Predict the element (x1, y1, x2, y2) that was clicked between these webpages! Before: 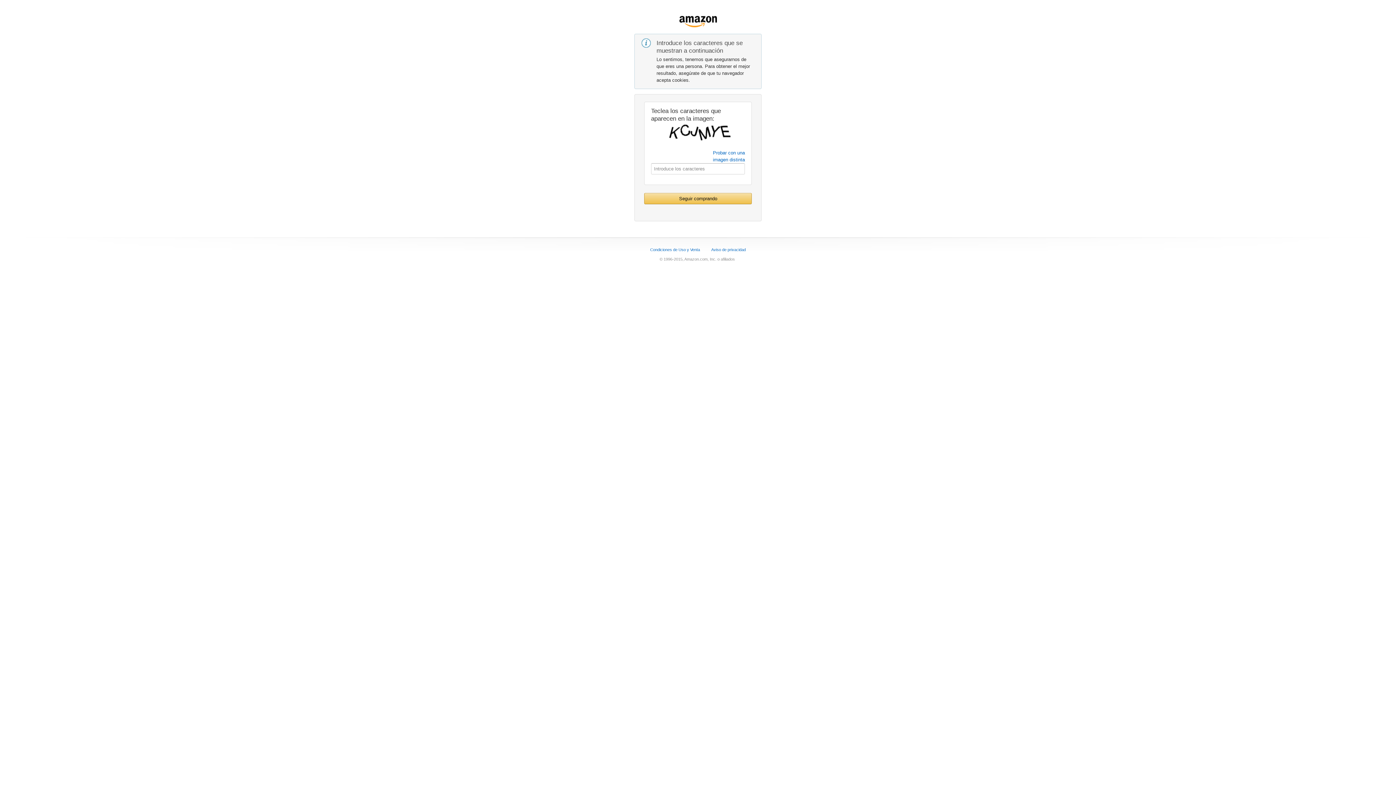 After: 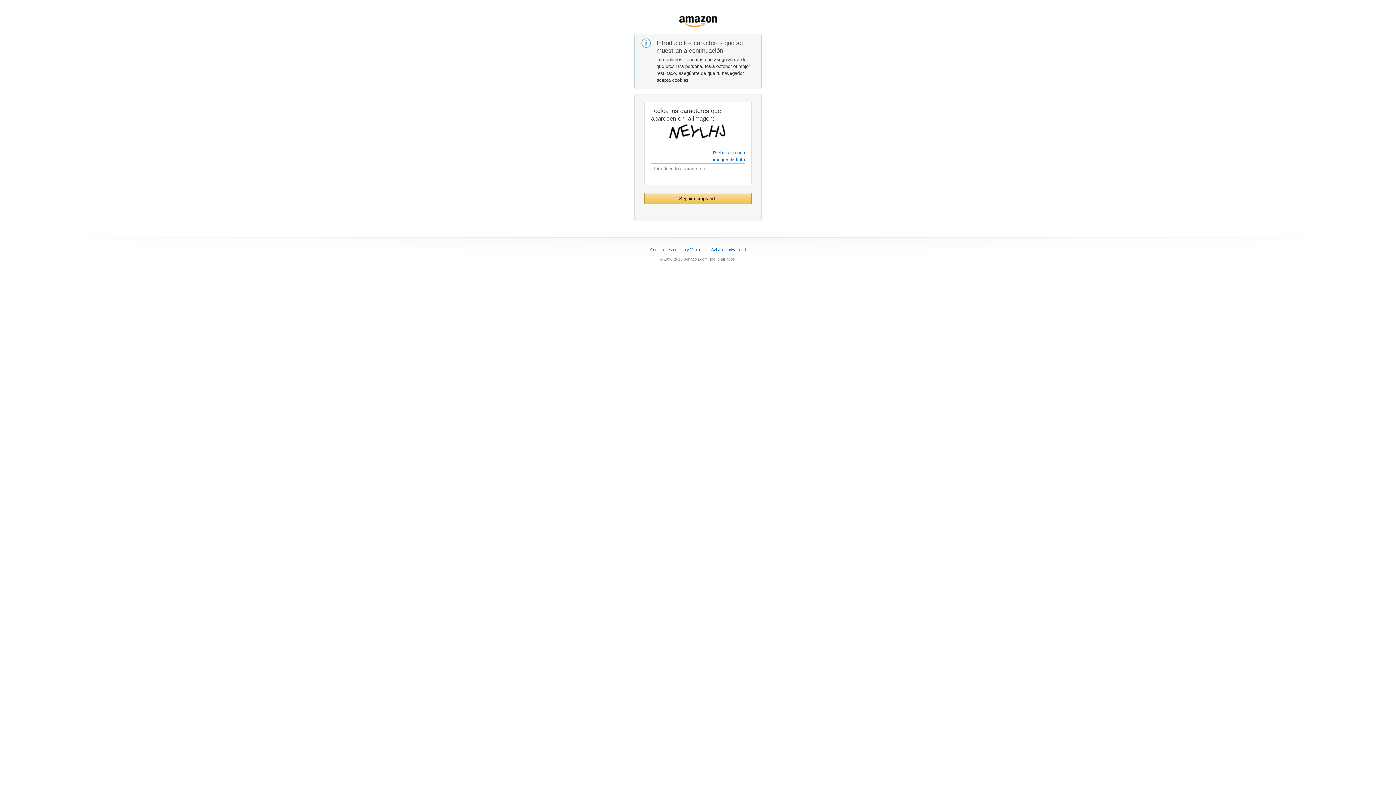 Action: bbox: (644, 193, 751, 204) label: Seguir comprando